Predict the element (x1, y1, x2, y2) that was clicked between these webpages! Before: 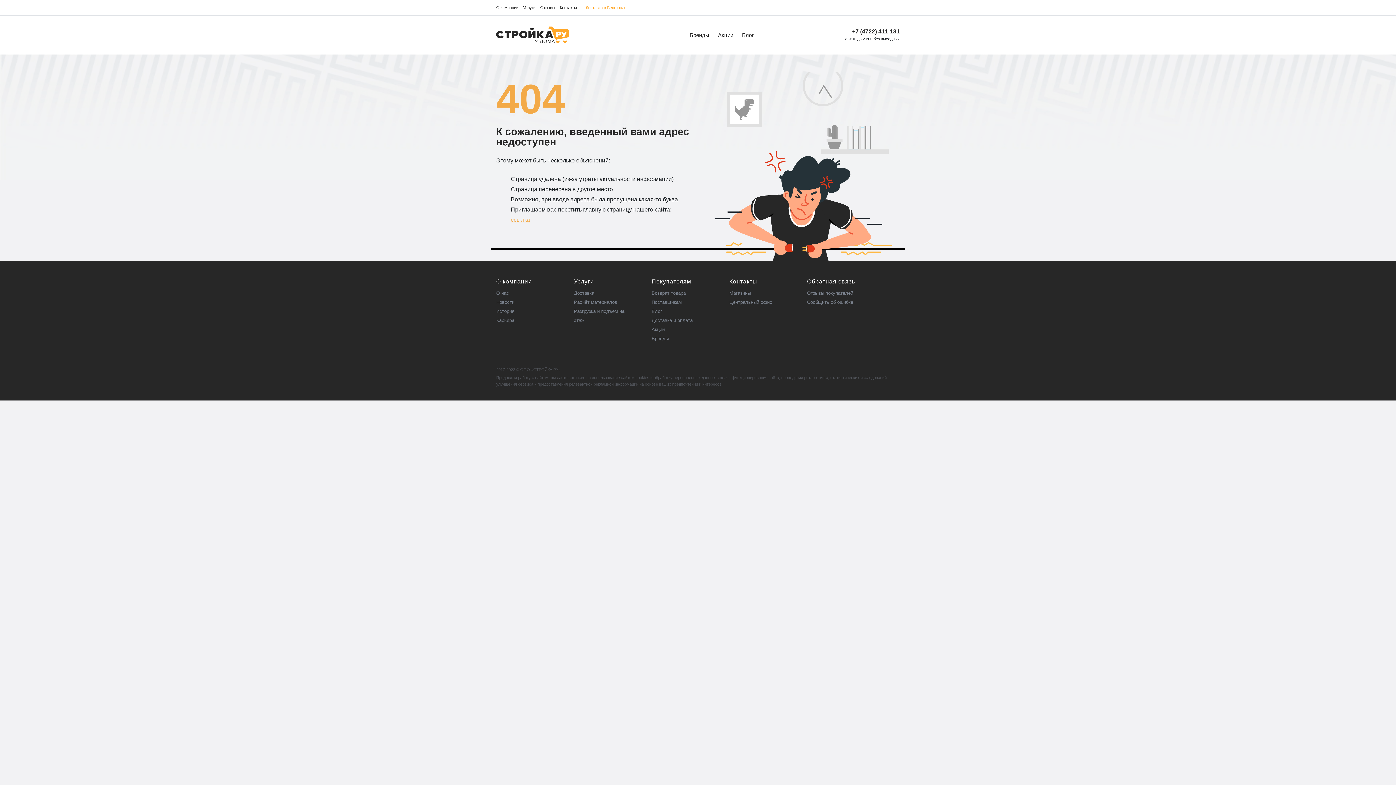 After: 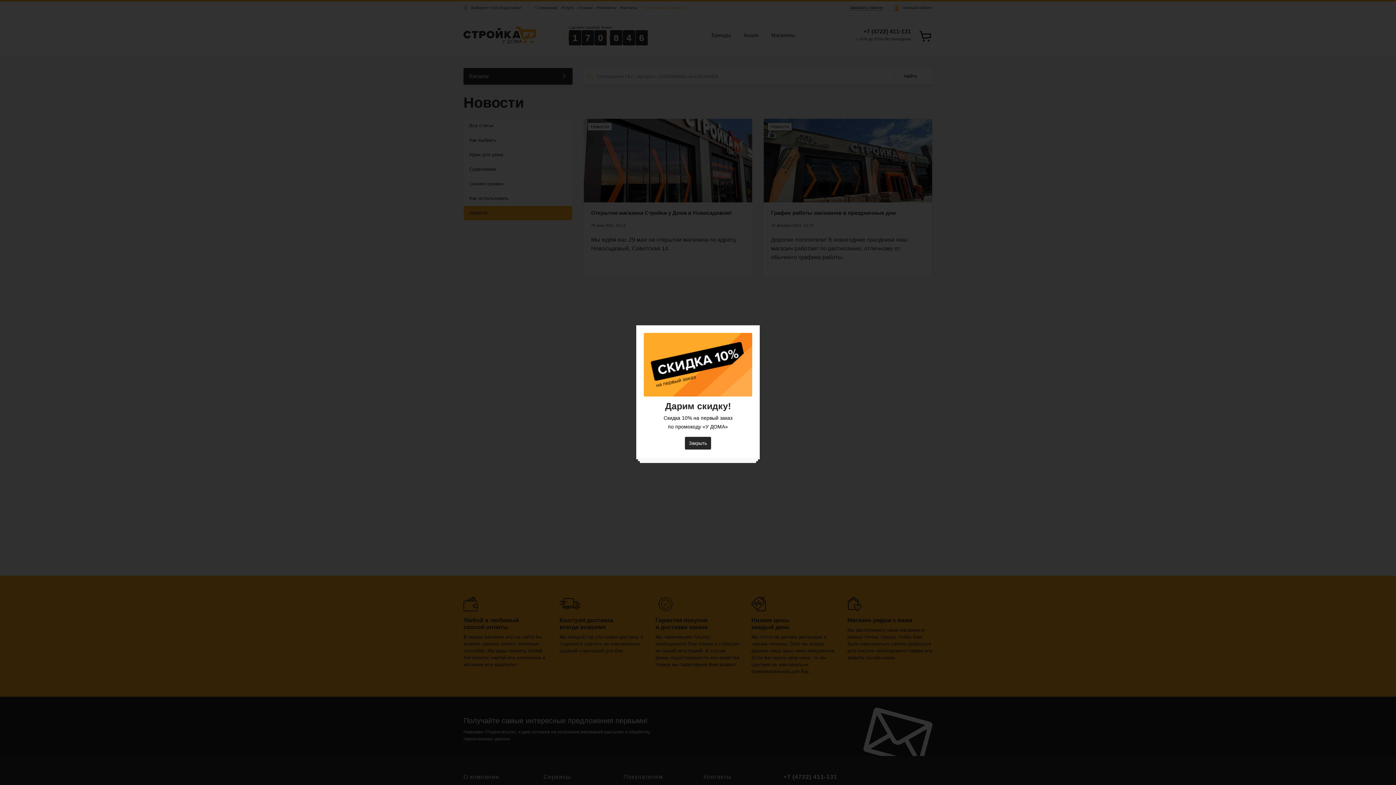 Action: bbox: (496, 299, 514, 305) label: Новости